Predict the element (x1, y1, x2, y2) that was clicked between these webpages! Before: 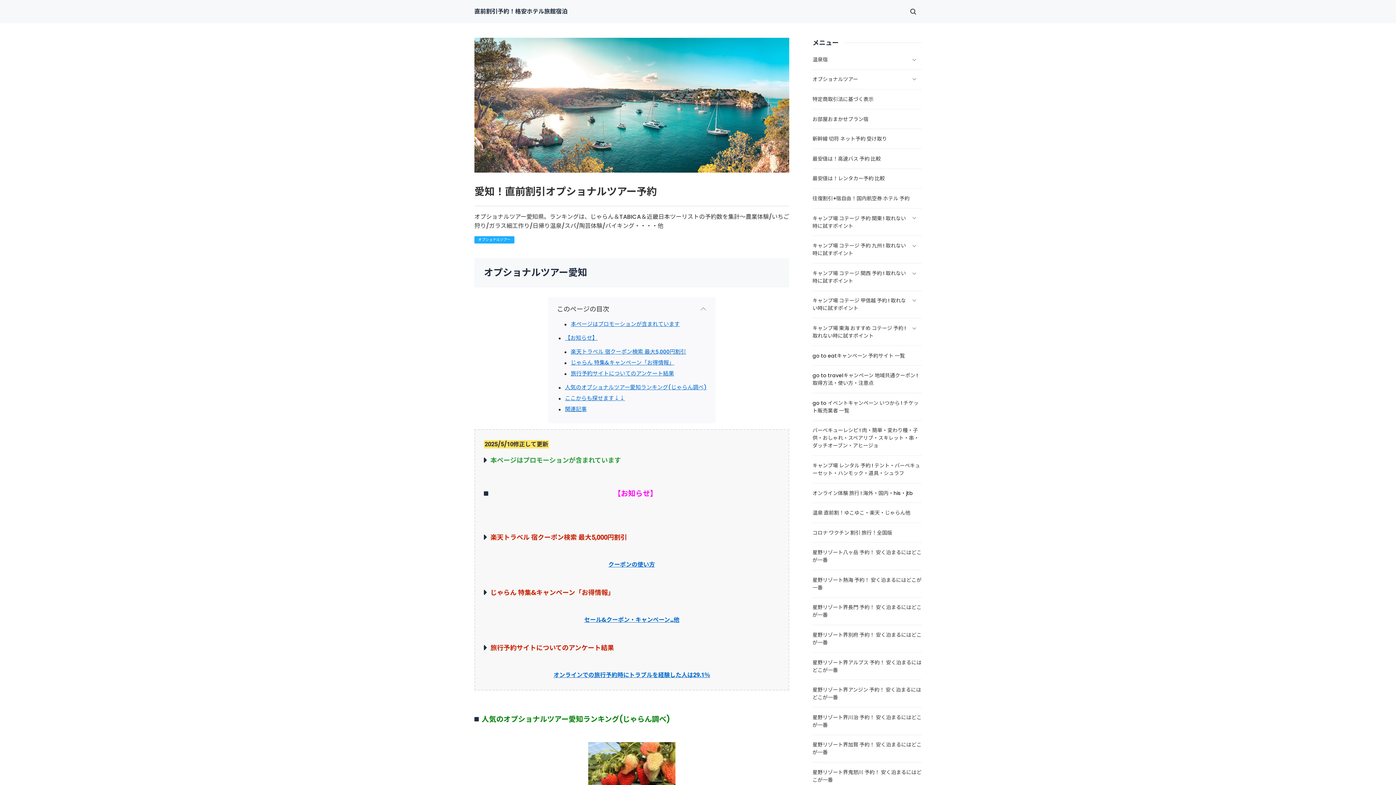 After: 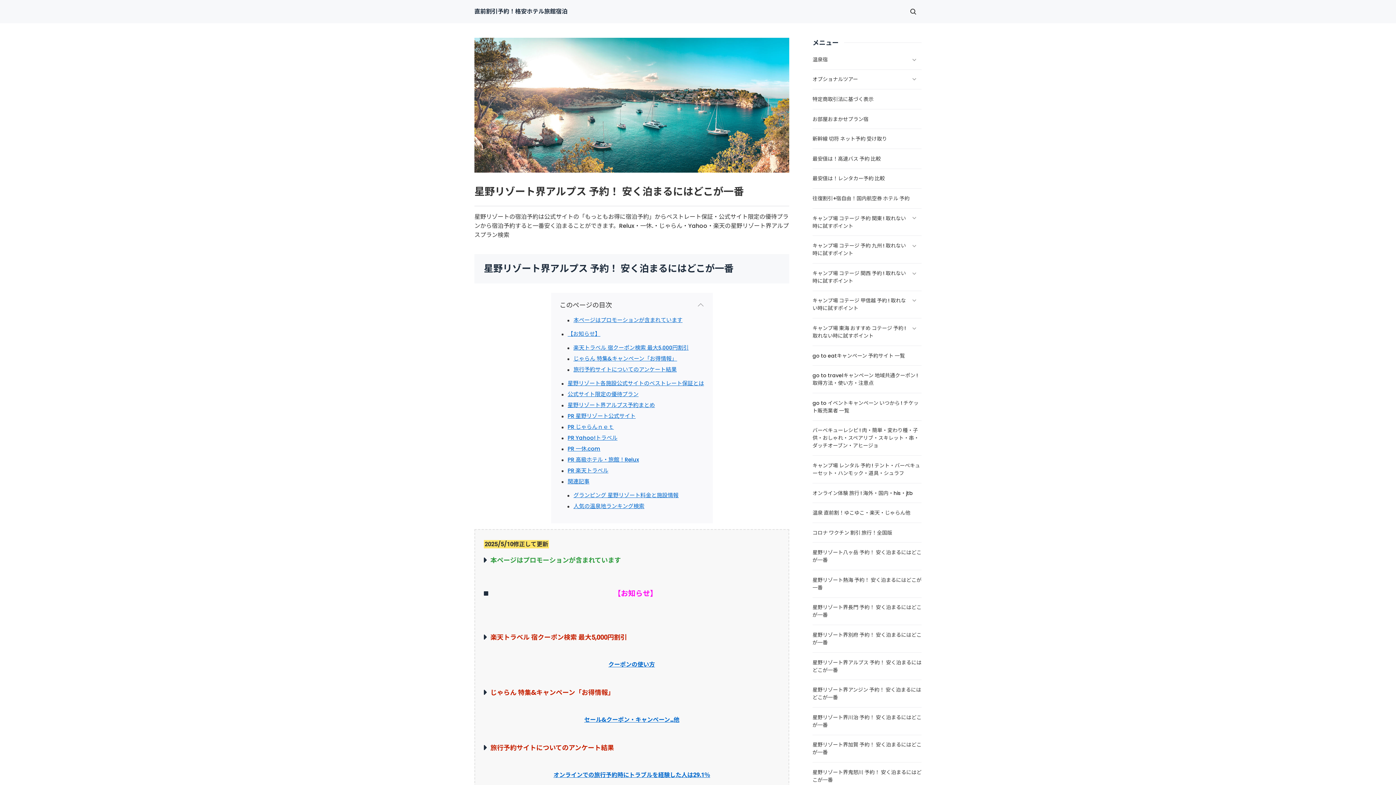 Action: bbox: (812, 653, 921, 680) label: 星野リゾート界アルプス 予約！ 安く泊まるにはどこが一番